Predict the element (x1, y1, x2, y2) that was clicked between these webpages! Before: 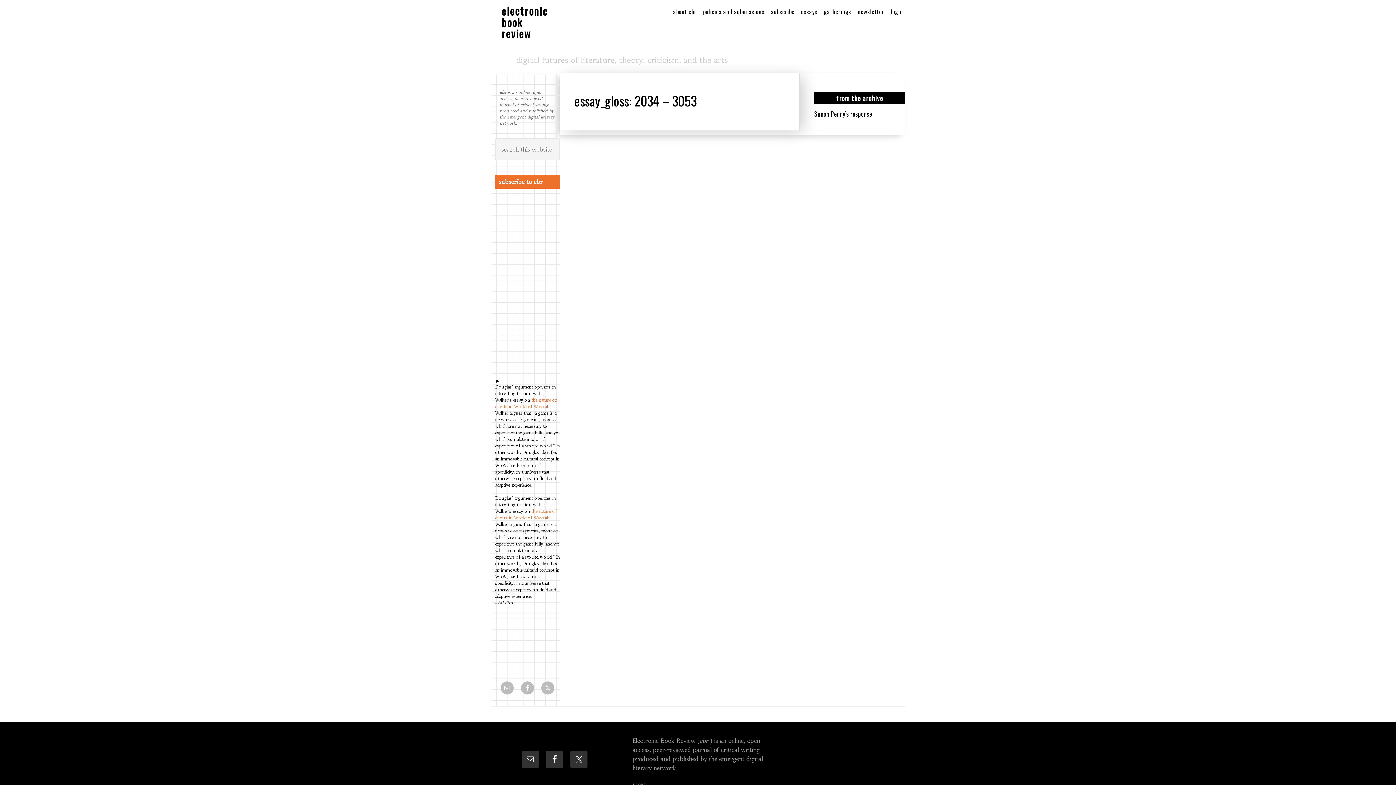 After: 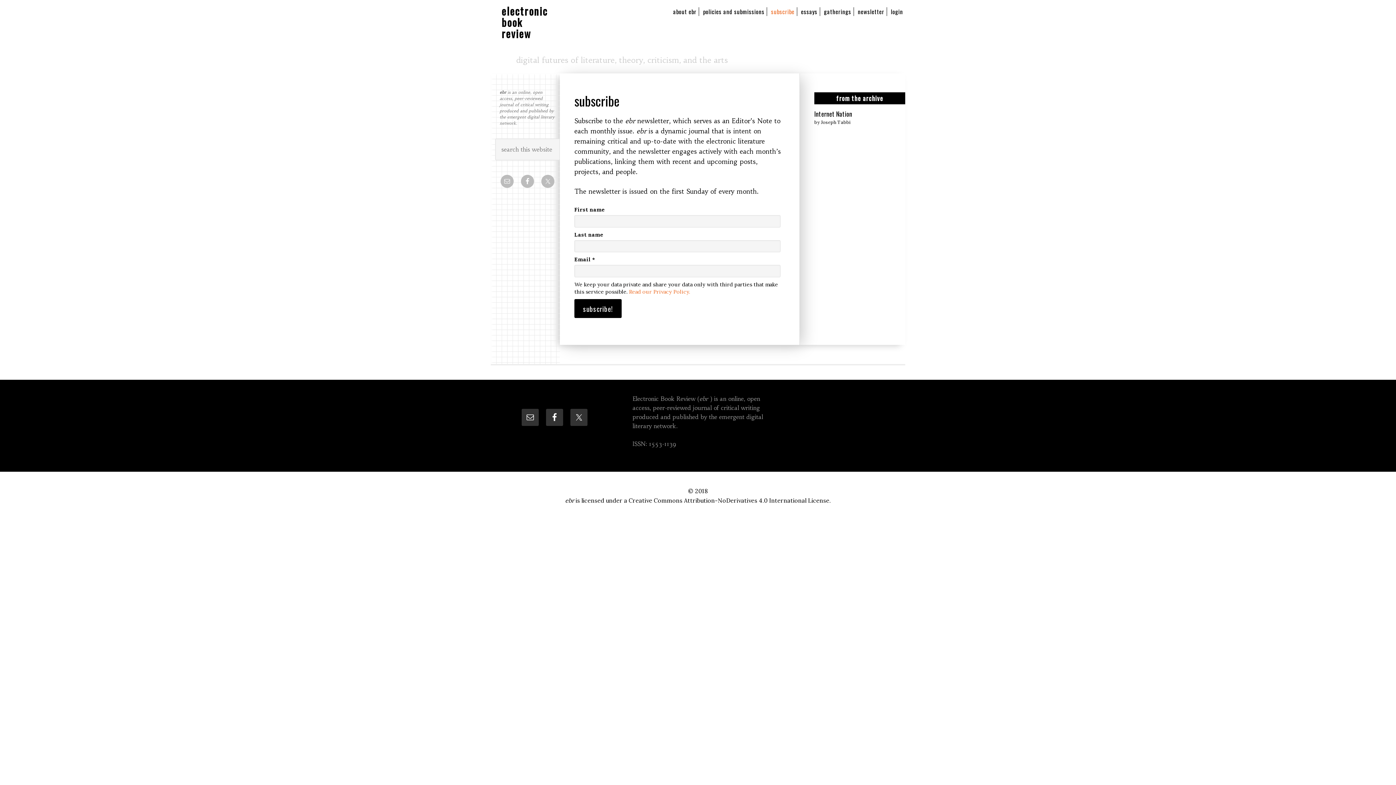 Action: bbox: (495, 174, 560, 188) label: subscribe to ebr